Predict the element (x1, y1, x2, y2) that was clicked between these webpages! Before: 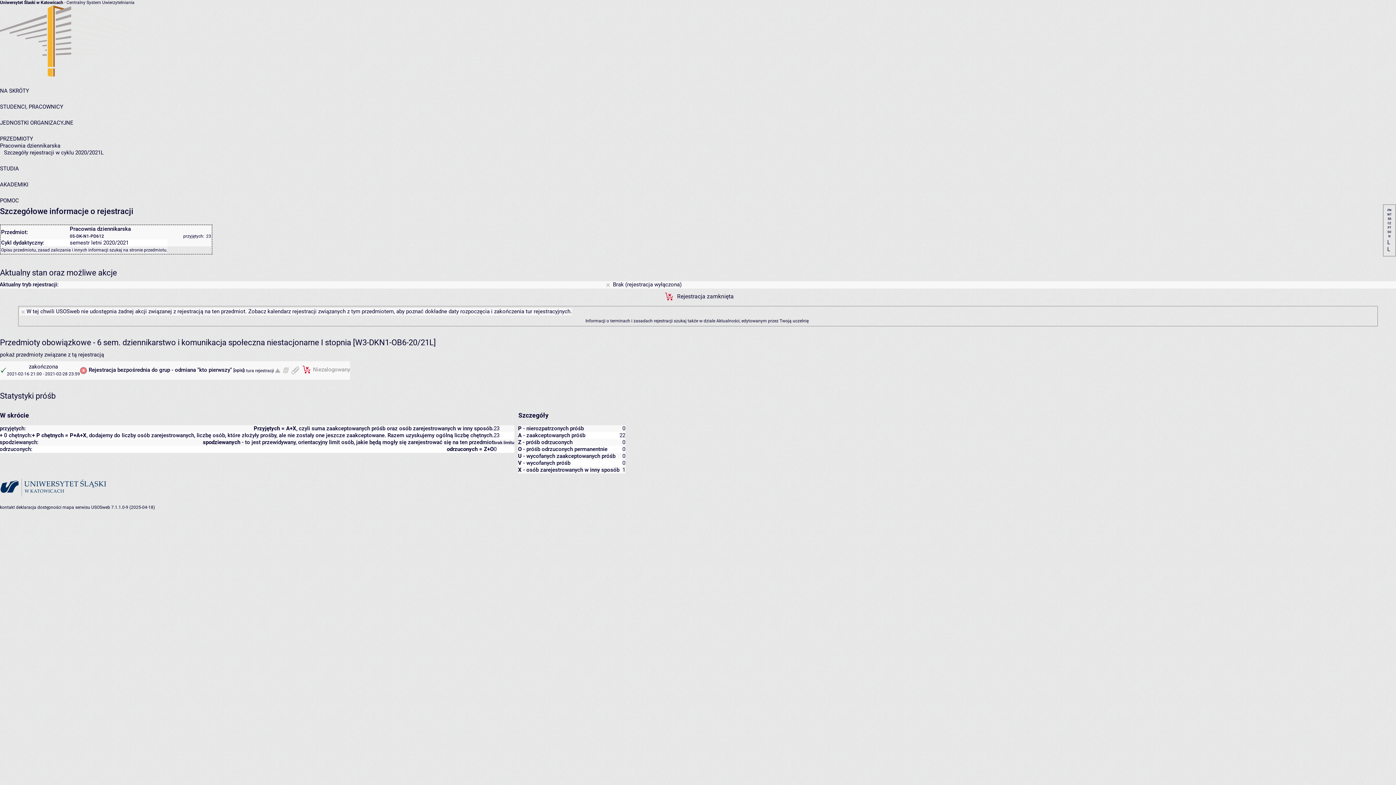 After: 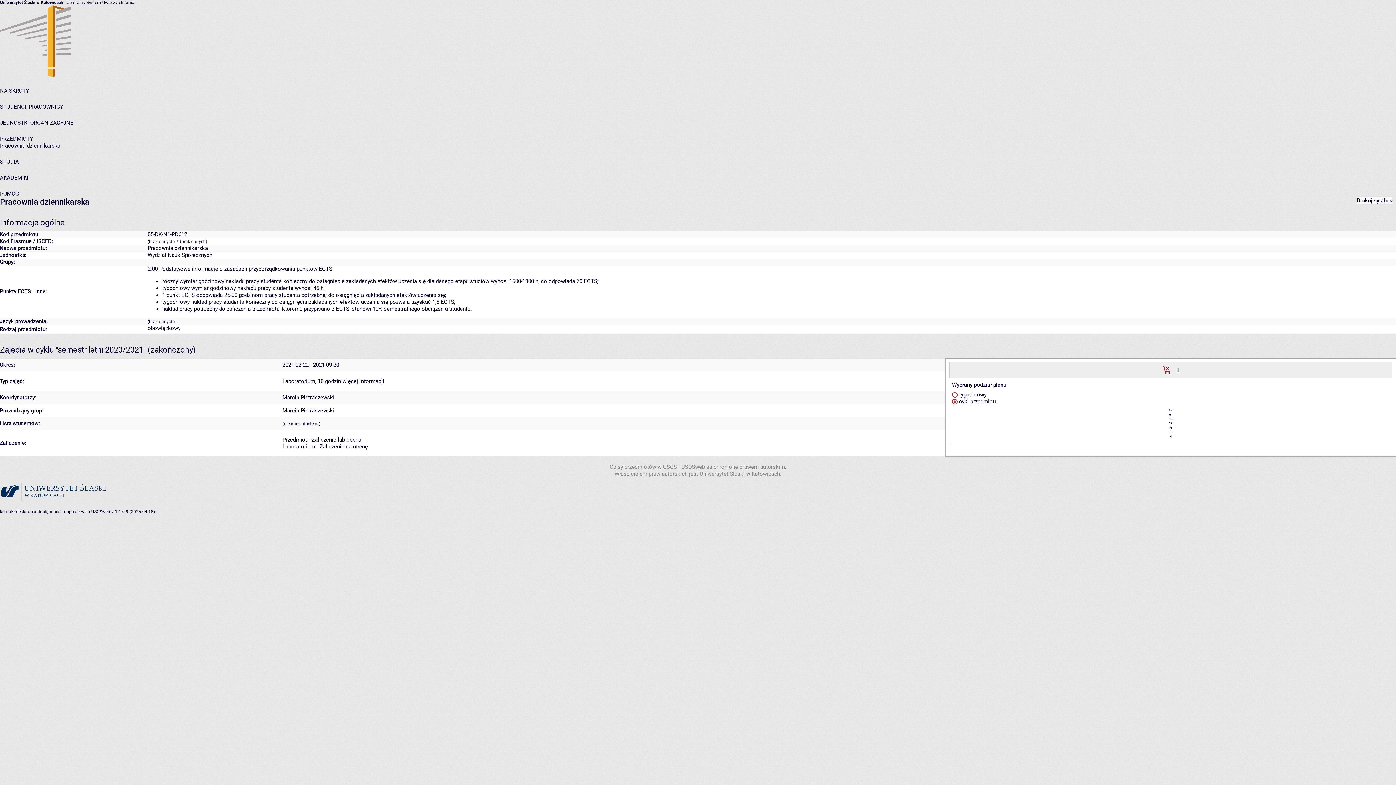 Action: bbox: (129, 247, 166, 252) label: stronie przedmiotu